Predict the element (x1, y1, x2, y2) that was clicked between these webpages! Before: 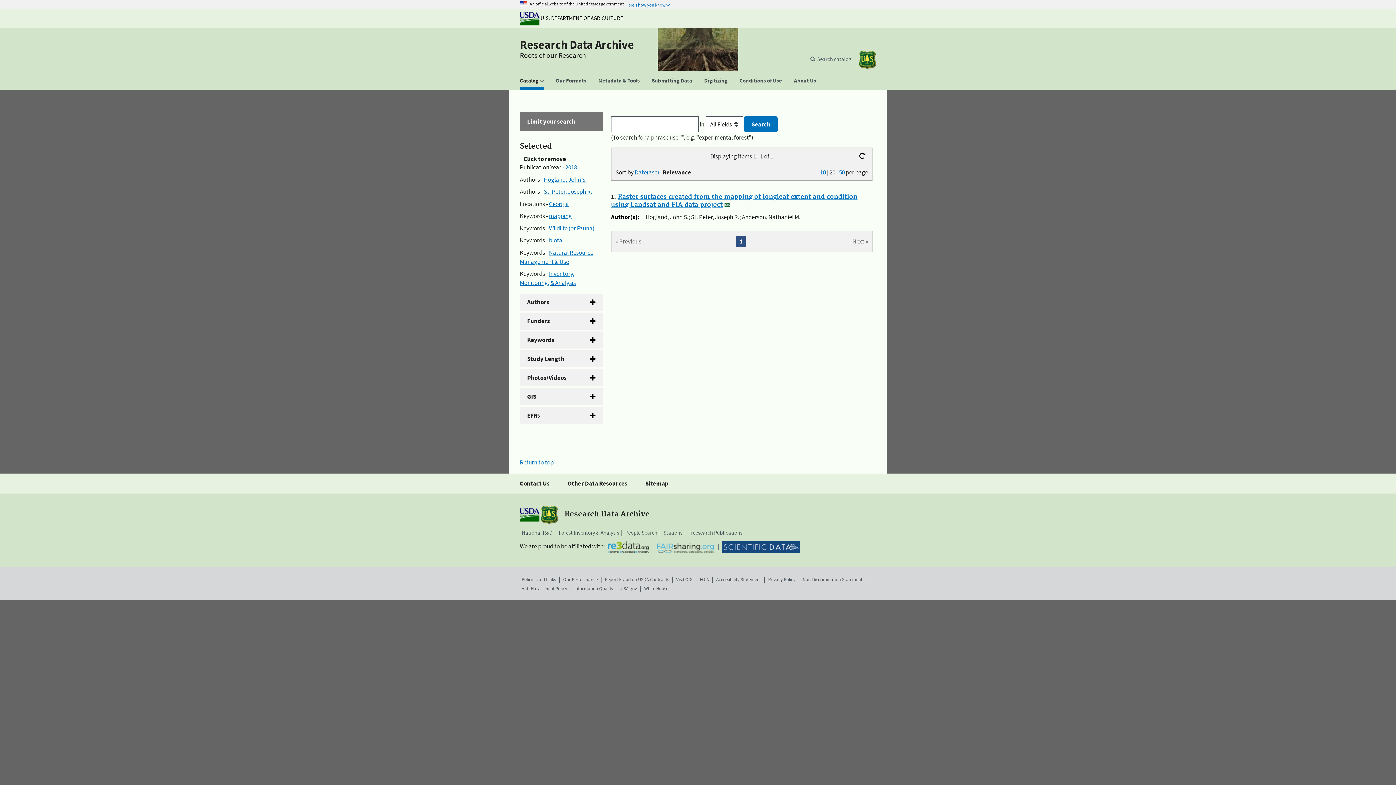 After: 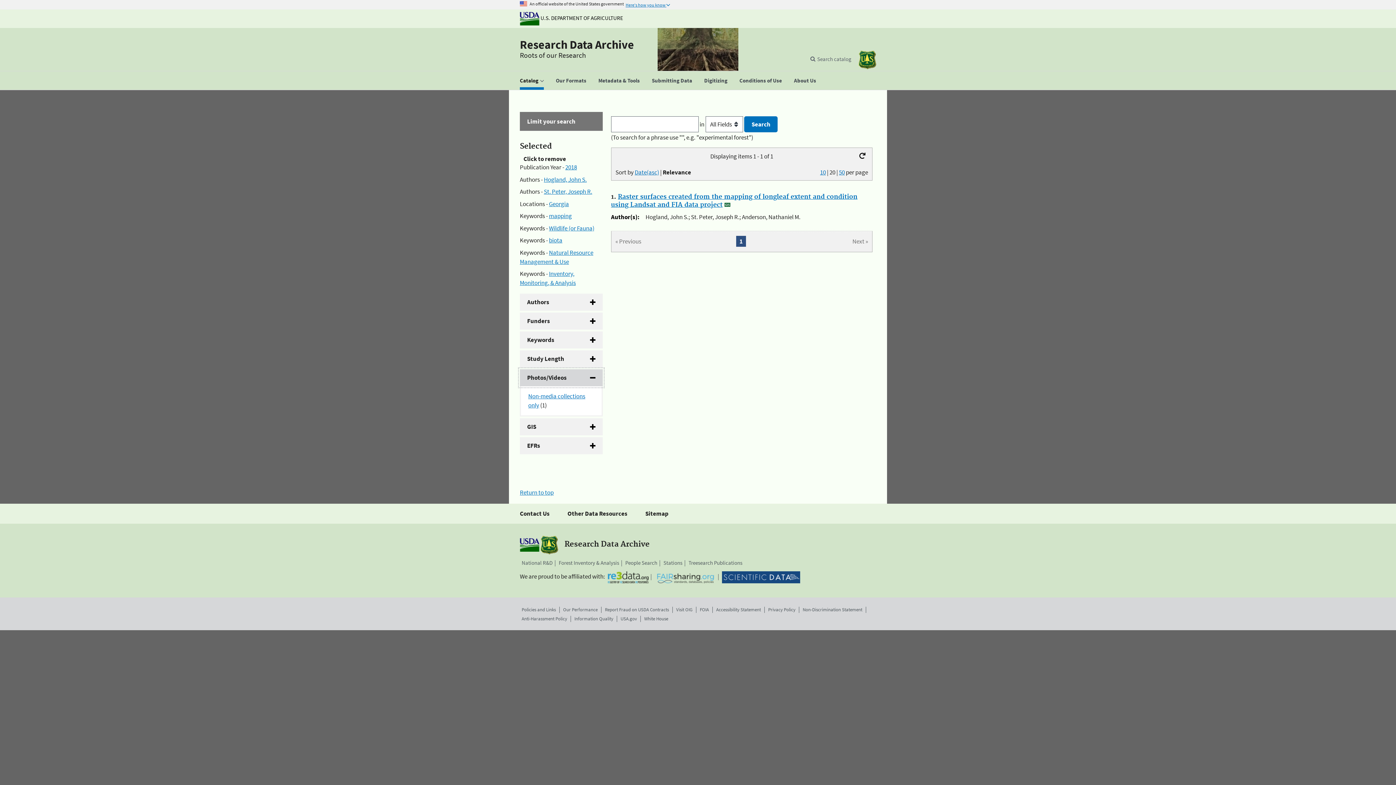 Action: label: Photos/Videos bbox: (520, 369, 602, 386)